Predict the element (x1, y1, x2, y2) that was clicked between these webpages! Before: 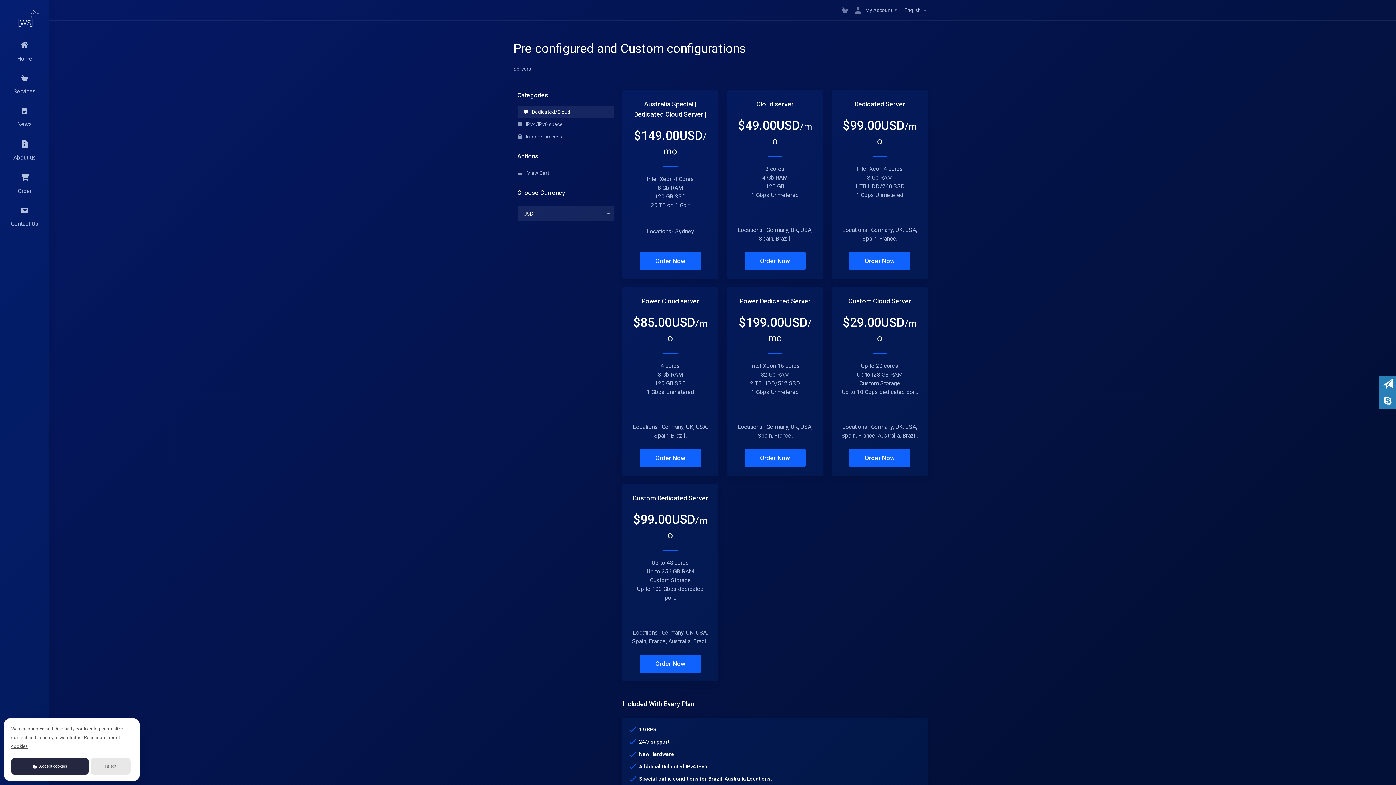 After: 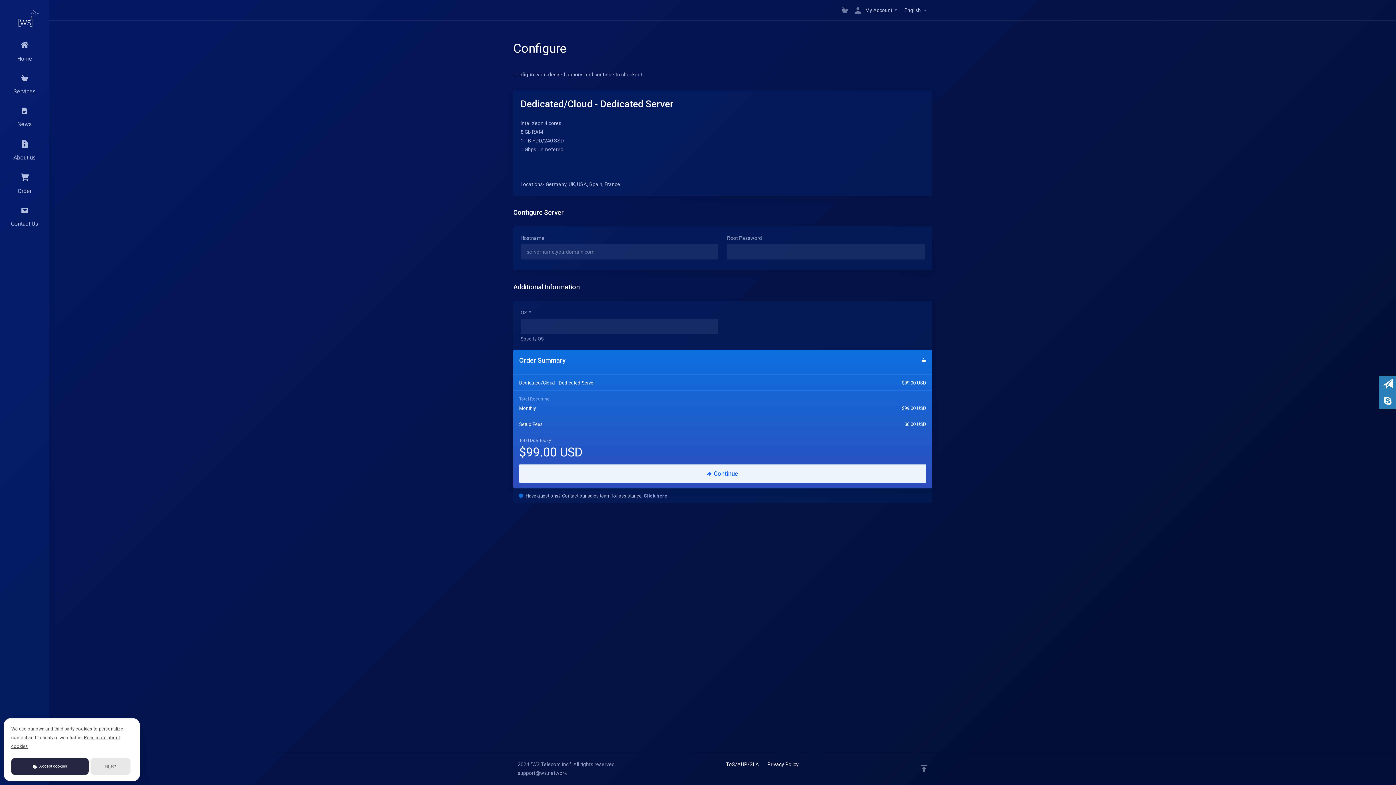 Action: bbox: (849, 252, 910, 270) label: Order Now